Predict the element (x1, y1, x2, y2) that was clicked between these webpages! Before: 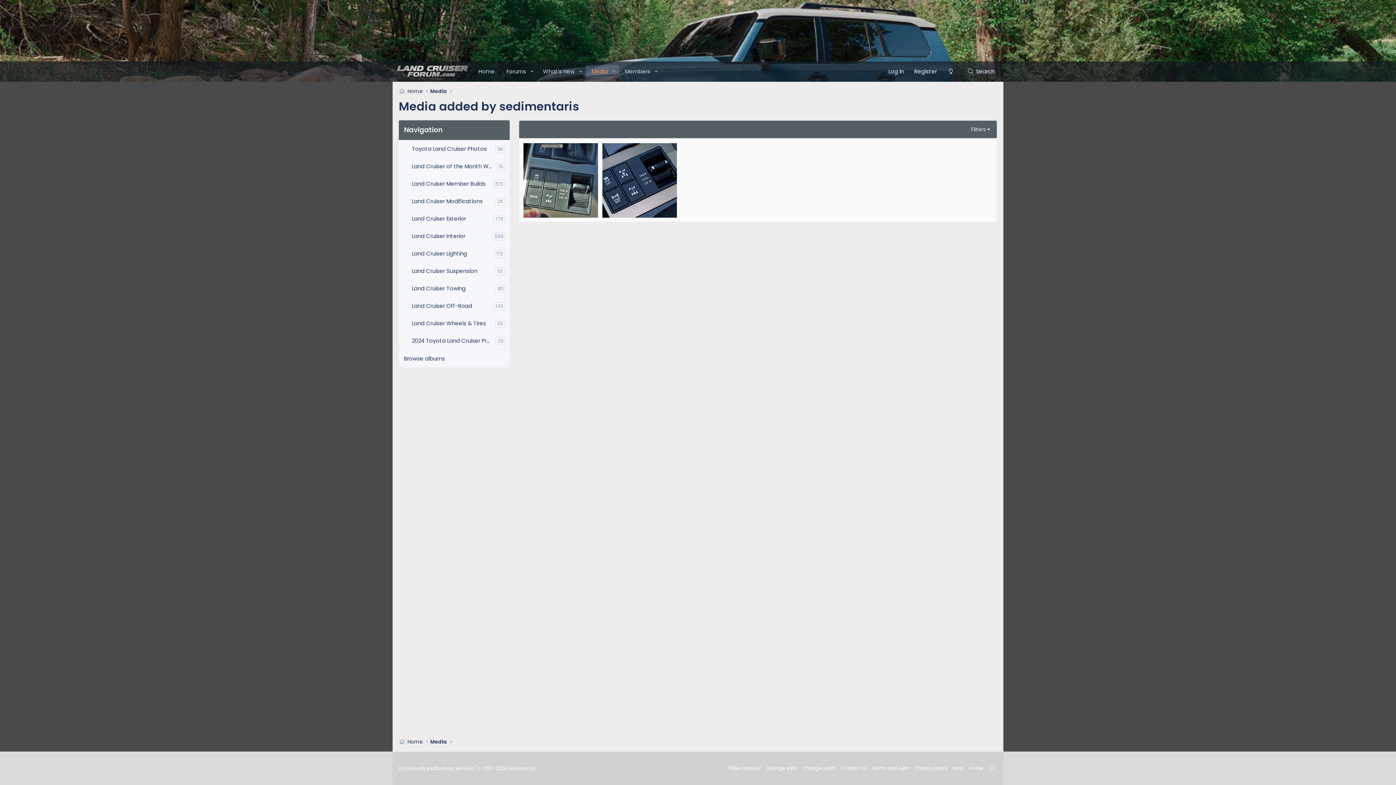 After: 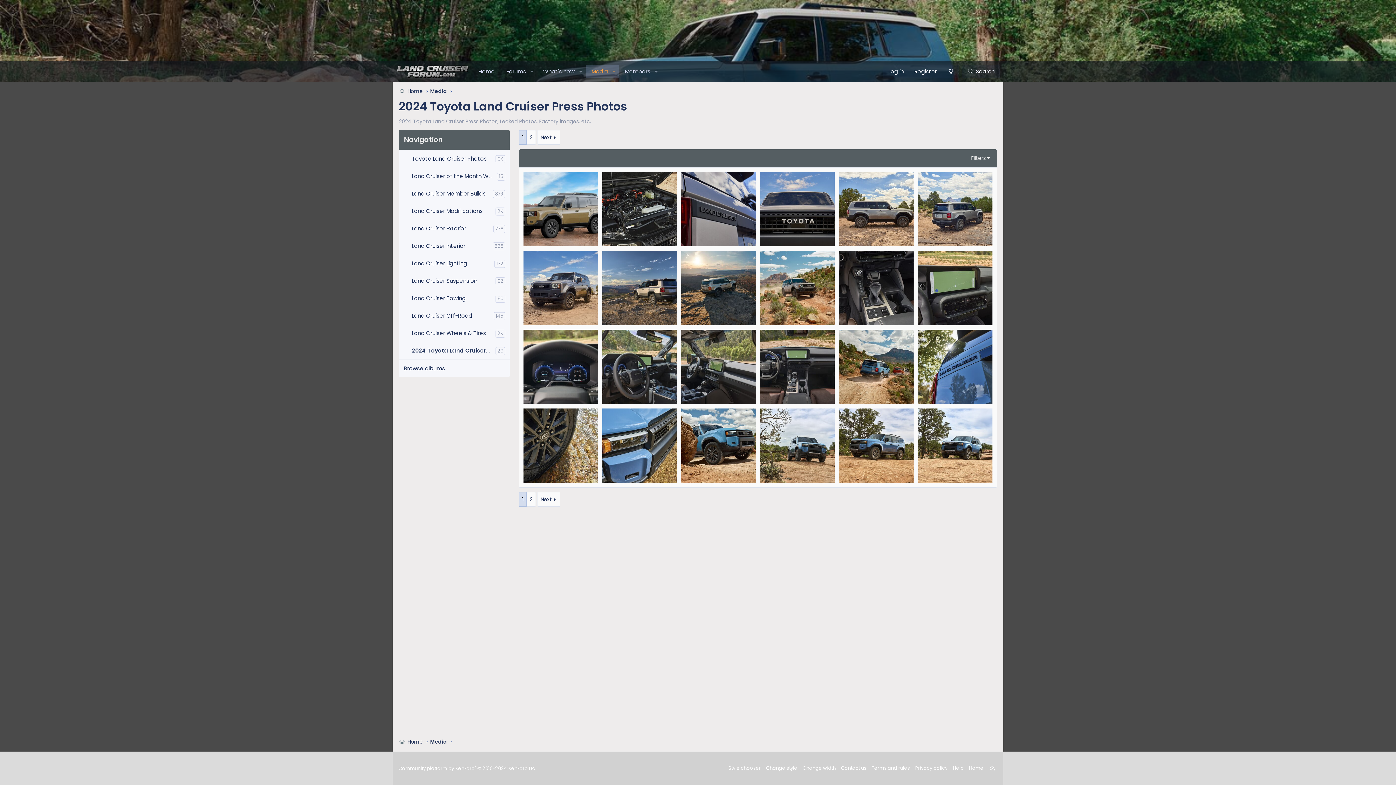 Action: label: 2024 Toyota Land Cruiser Press Photos bbox: (412, 332, 495, 349)